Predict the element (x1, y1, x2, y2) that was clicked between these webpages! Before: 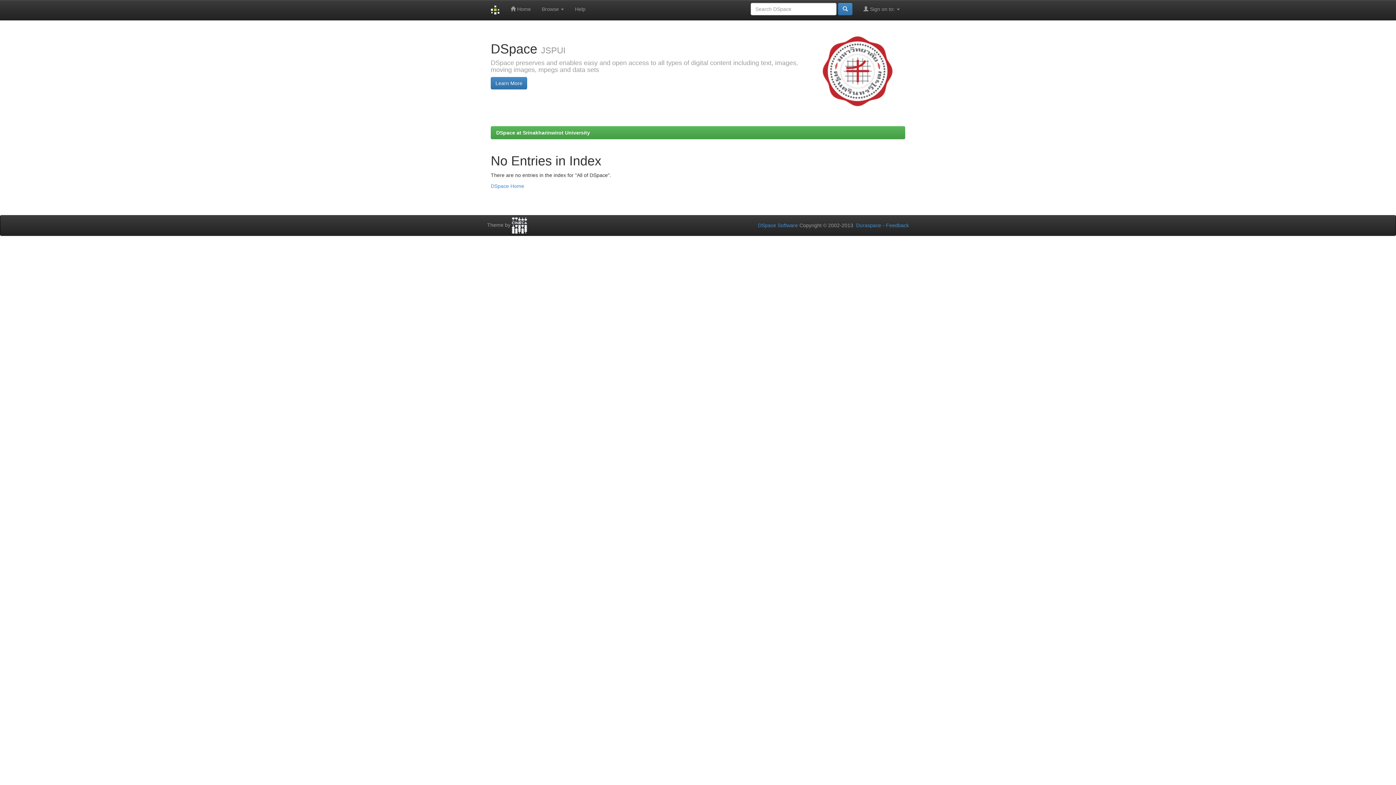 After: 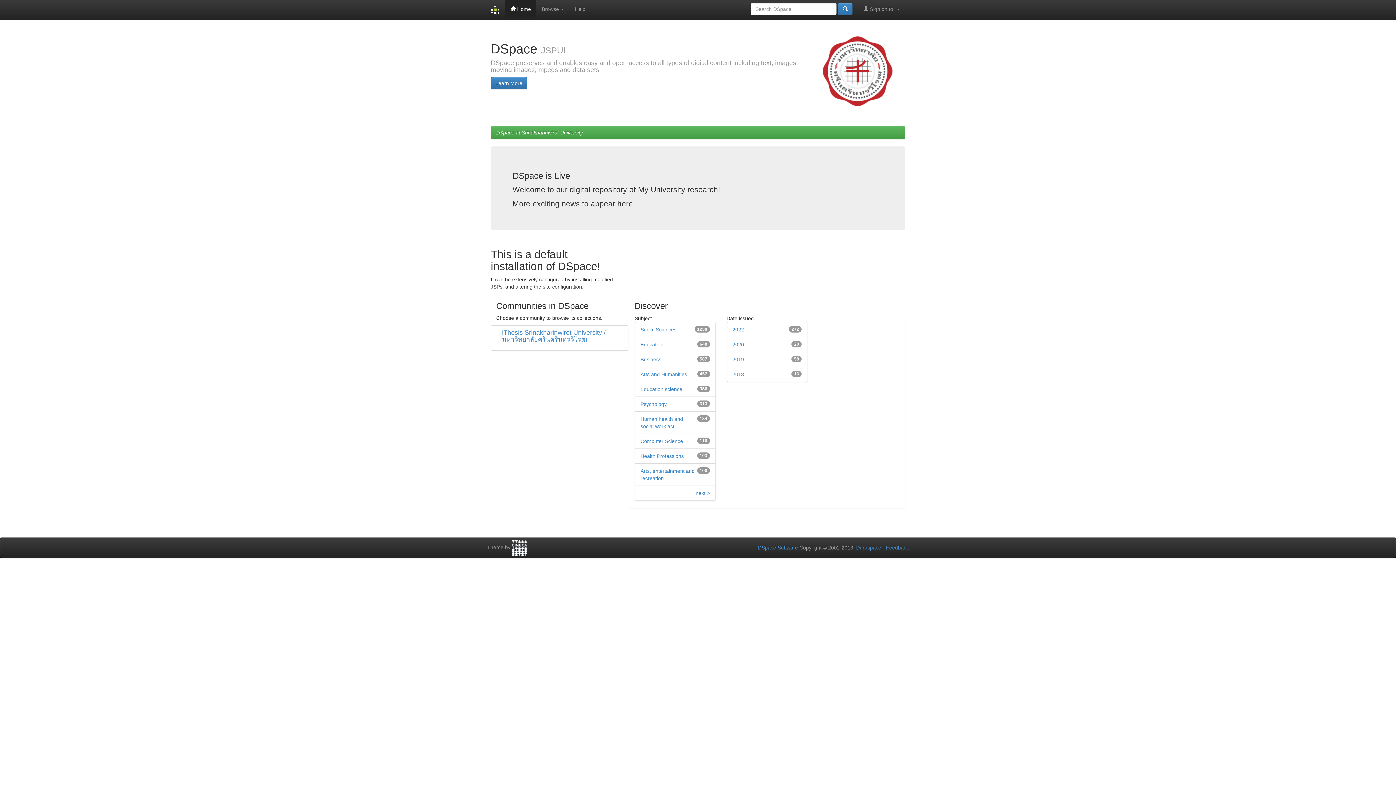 Action: bbox: (485, 0, 505, 20)